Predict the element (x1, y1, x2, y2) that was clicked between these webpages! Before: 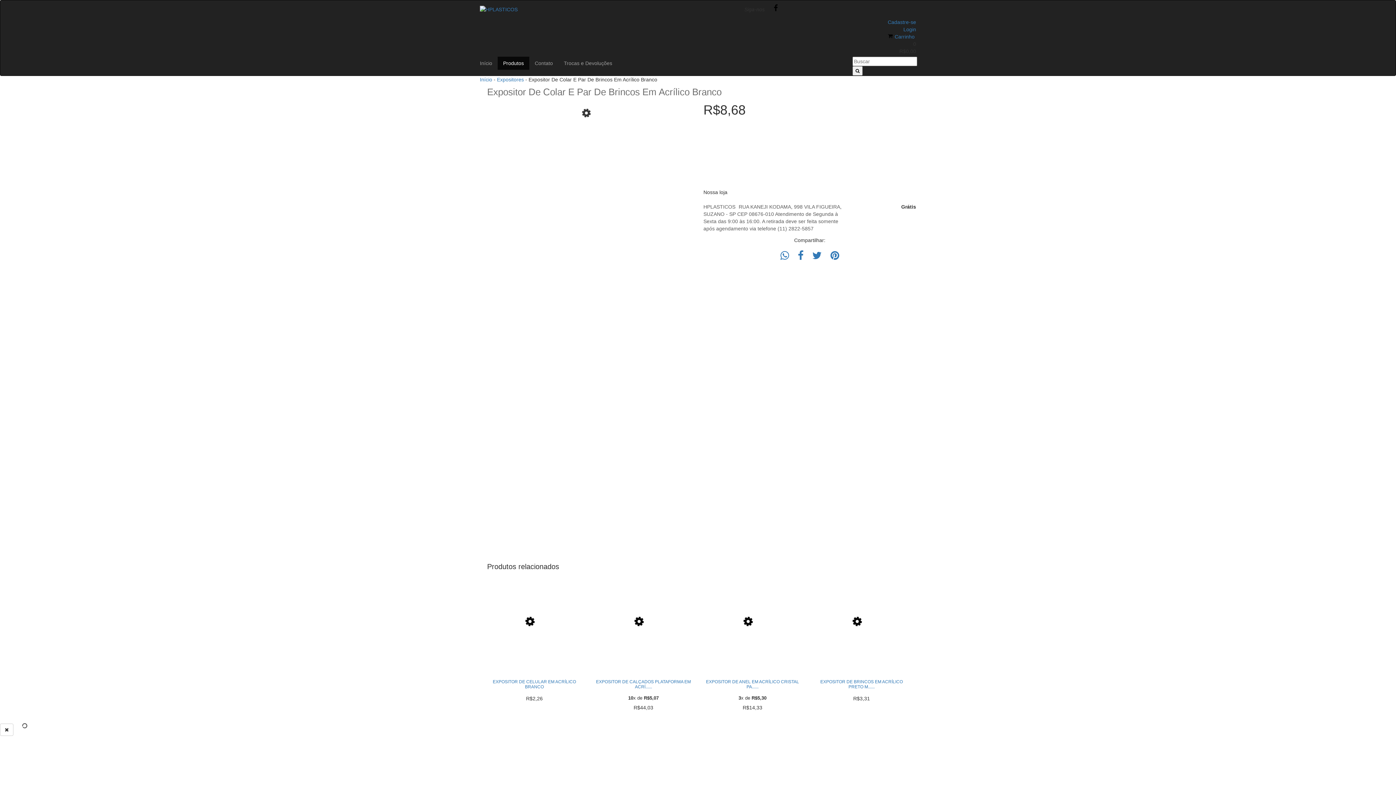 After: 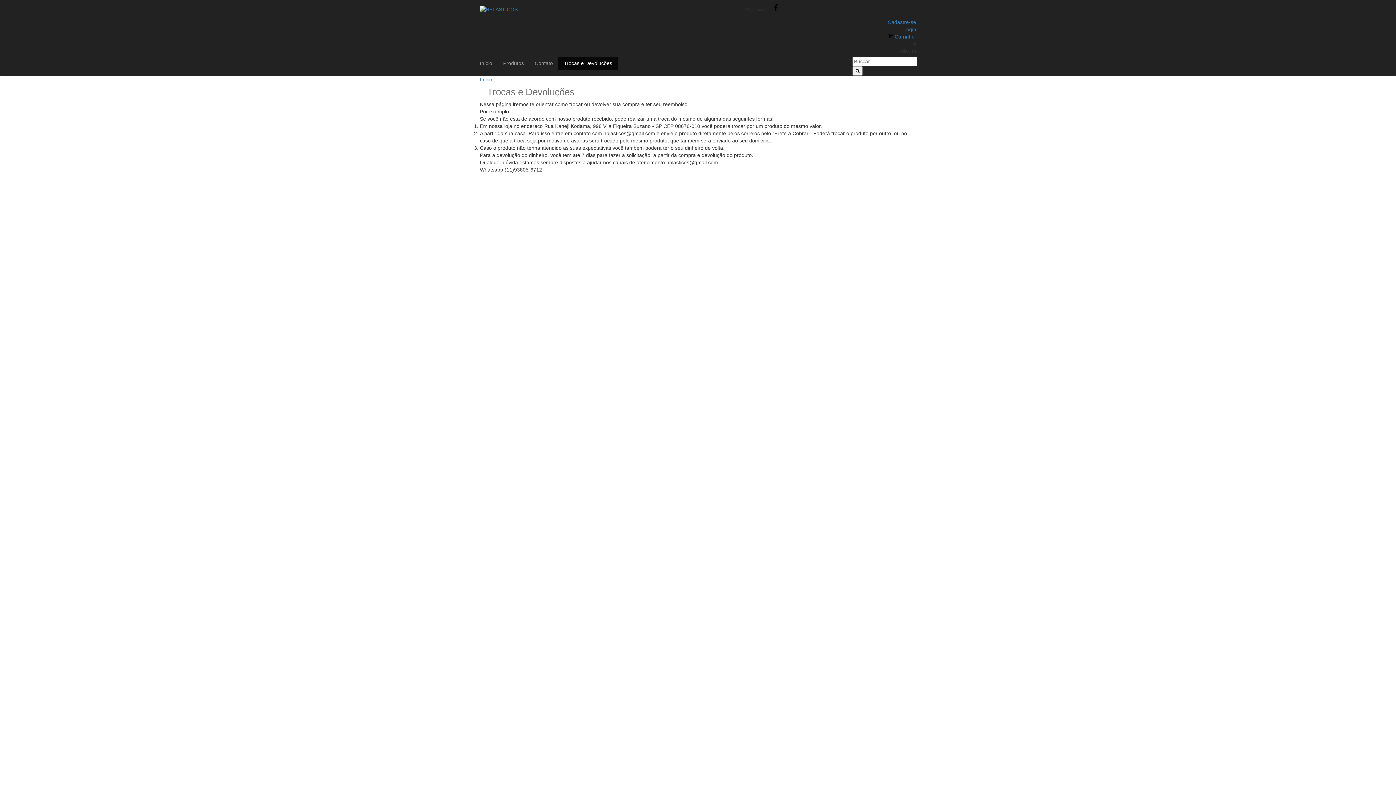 Action: label: Trocas e Devoluções bbox: (558, 56, 617, 69)